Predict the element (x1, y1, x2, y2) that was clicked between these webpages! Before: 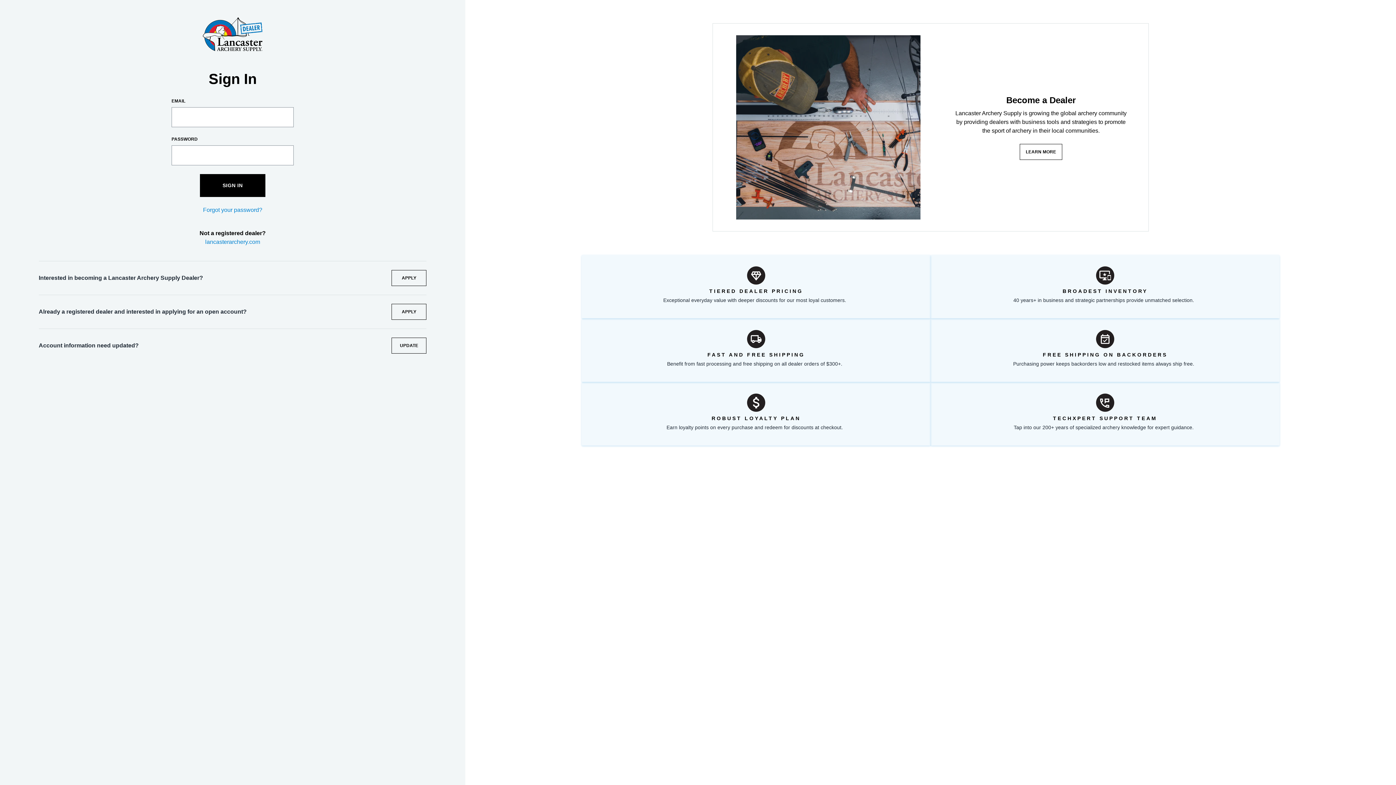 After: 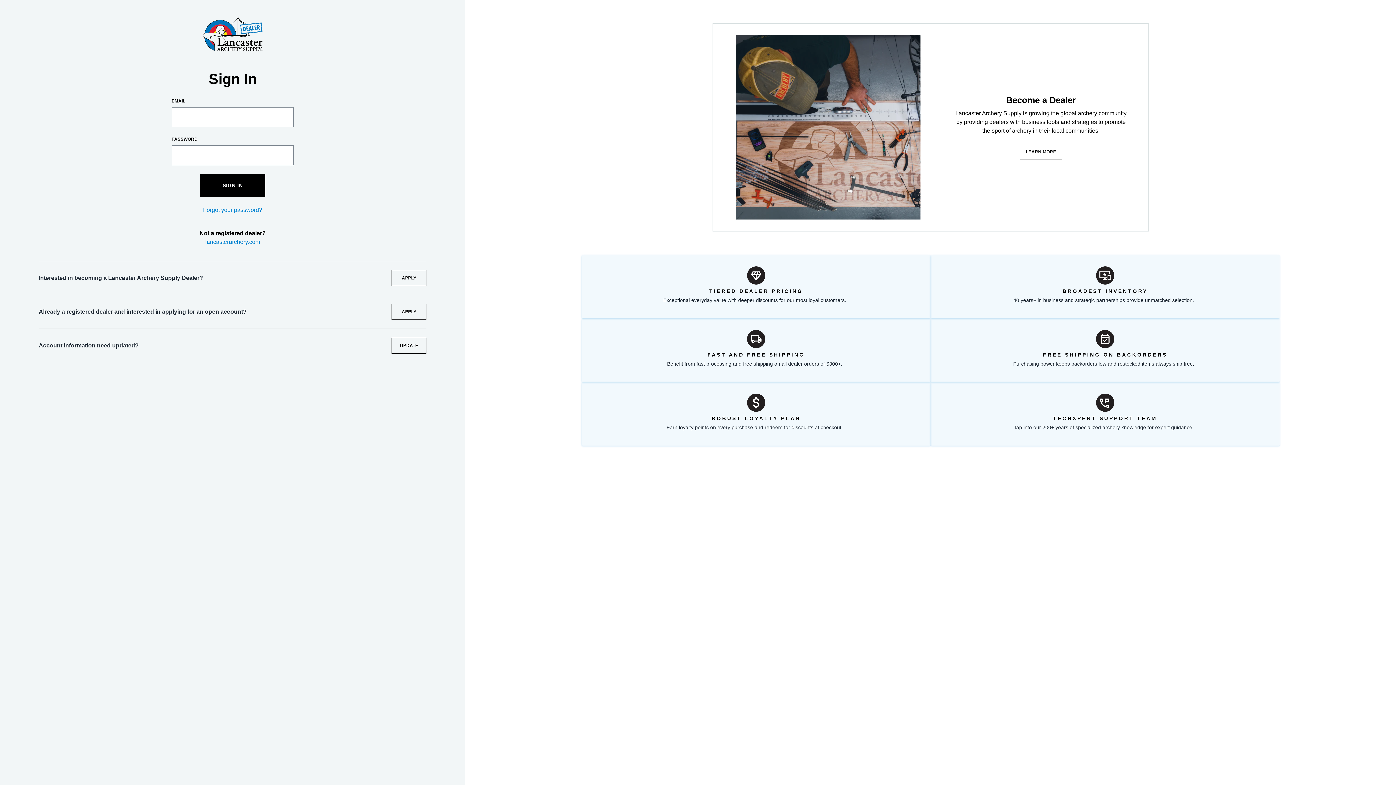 Action: bbox: (581, 318, 930, 382) label: FAST AND FREE SHIPPING

Benefit from fast processing and free shipping on all dealer orders of $300+.